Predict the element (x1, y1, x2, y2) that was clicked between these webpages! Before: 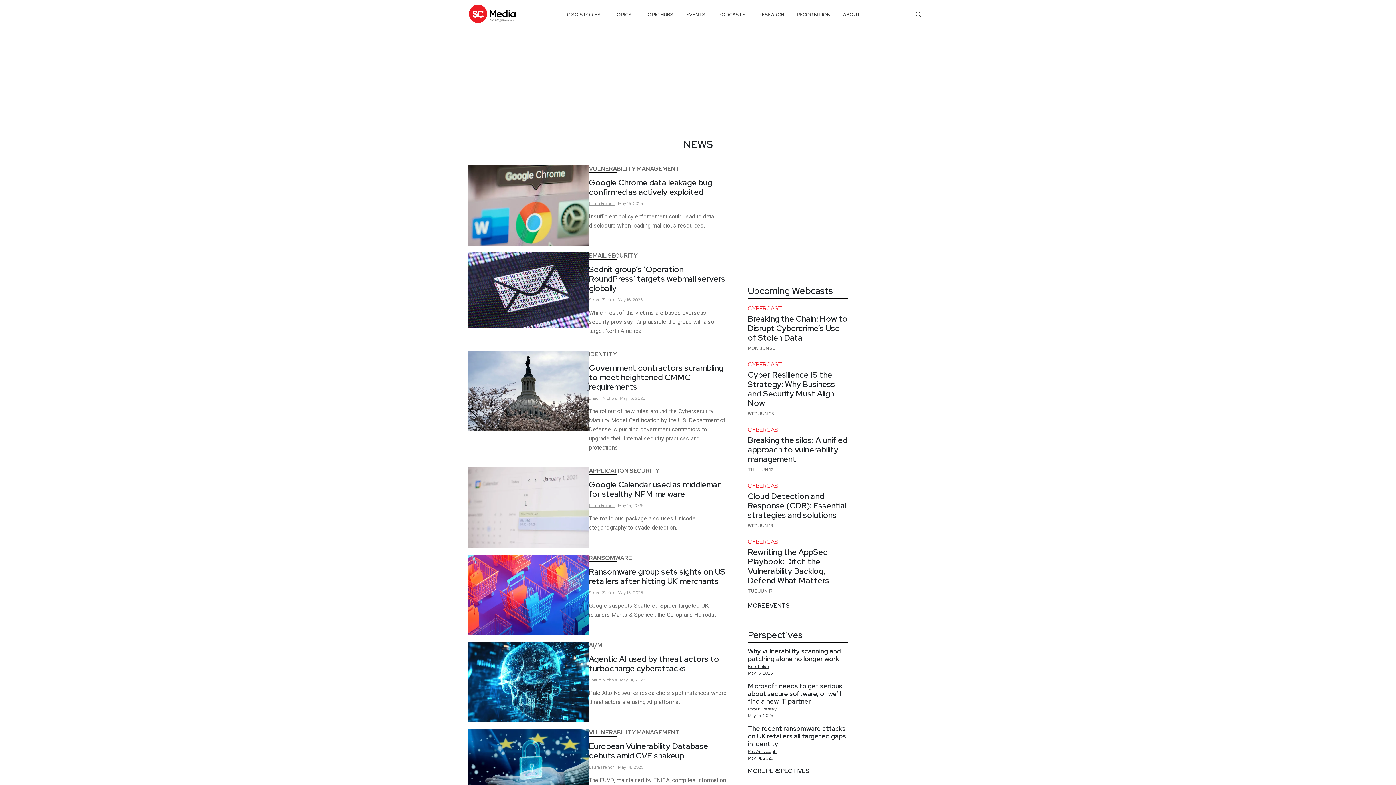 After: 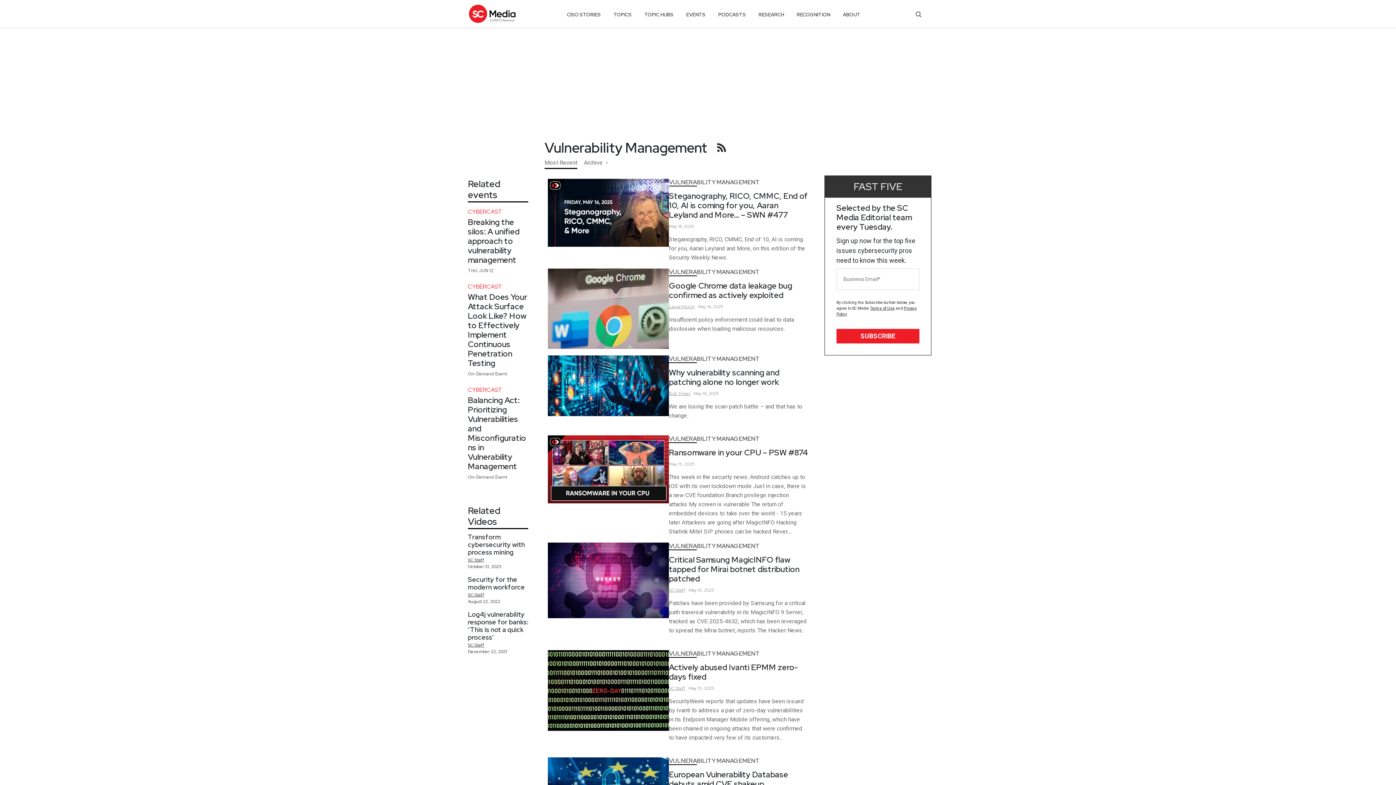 Action: label: VULNERABILITY MANAGEMENT bbox: (589, 164, 680, 172)